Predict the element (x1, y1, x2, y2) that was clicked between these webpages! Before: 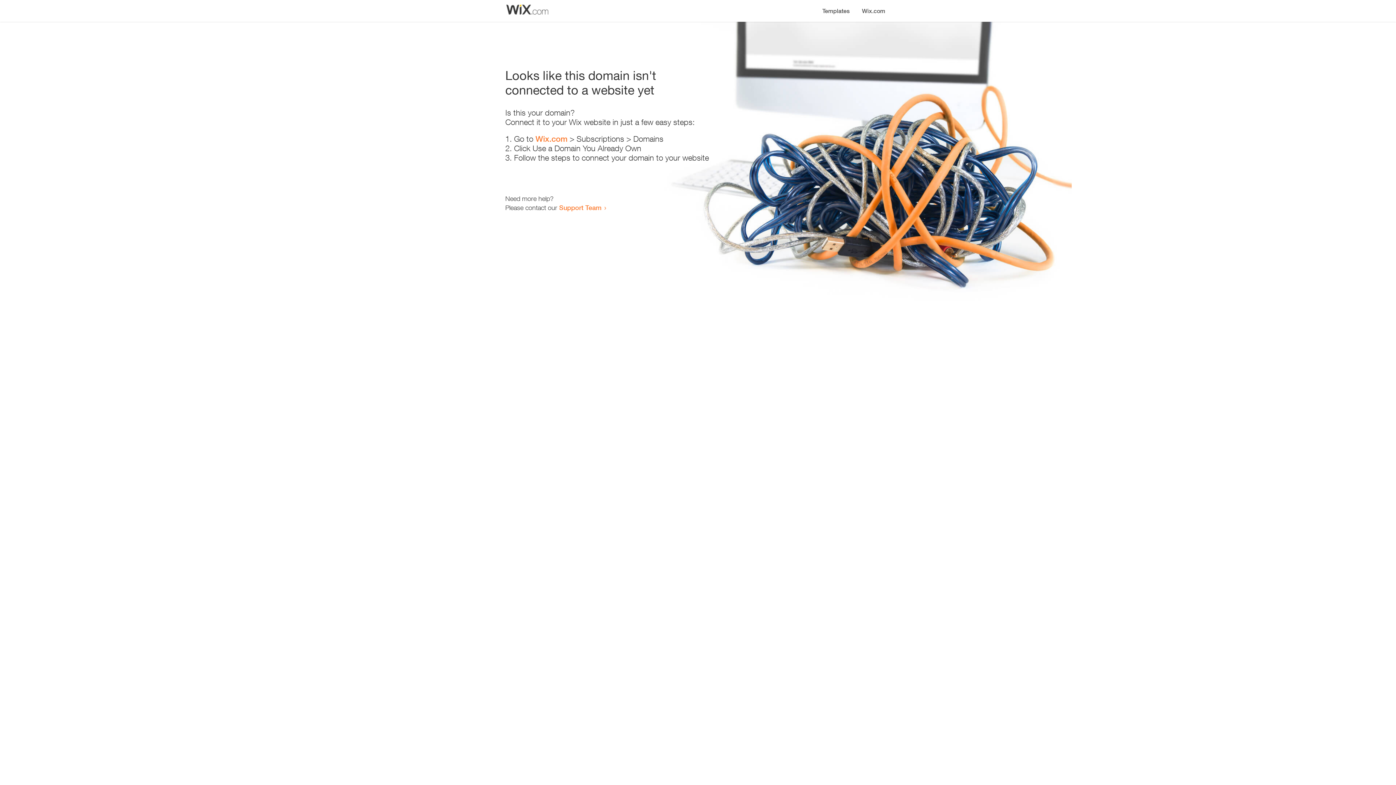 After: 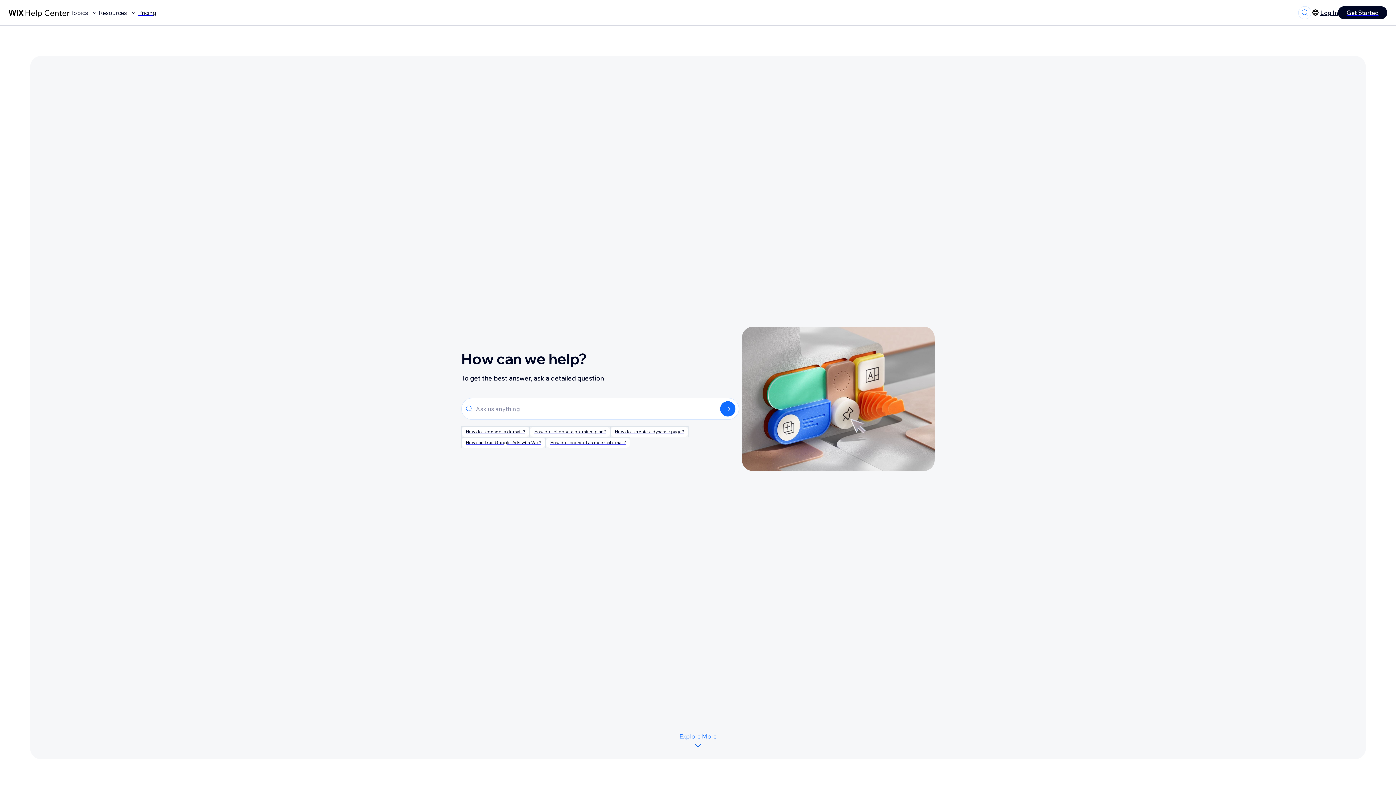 Action: label: Support Team bbox: (559, 203, 601, 211)